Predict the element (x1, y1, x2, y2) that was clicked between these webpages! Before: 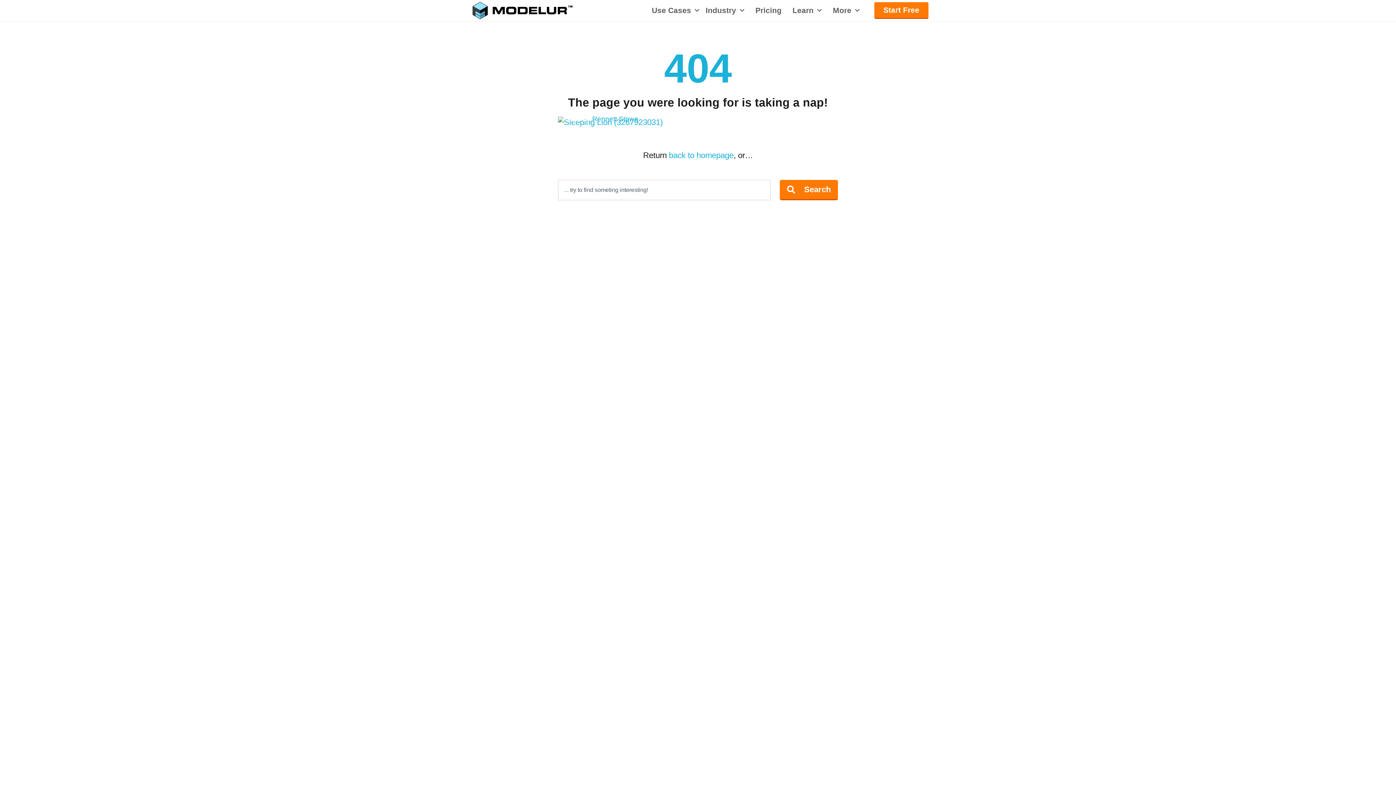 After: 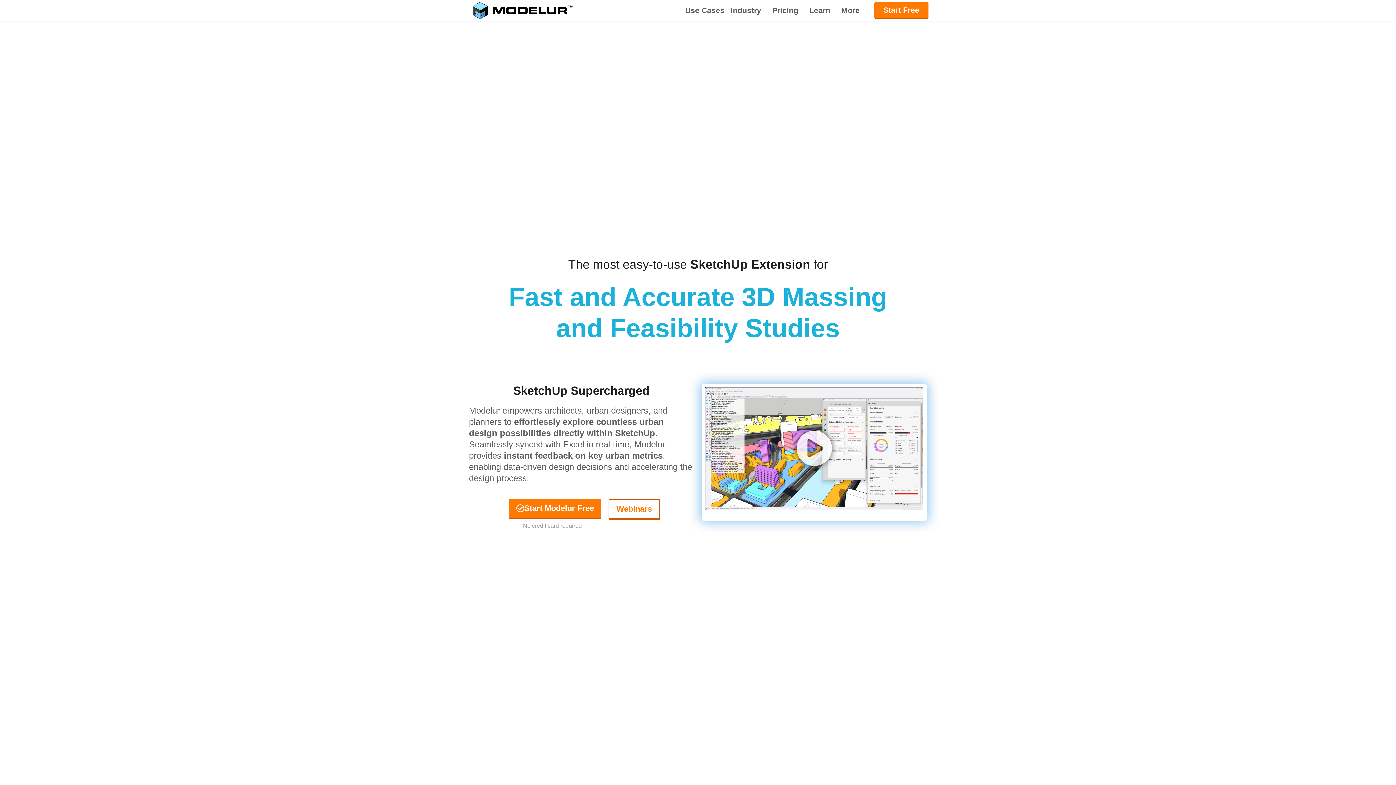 Action: bbox: (669, 151, 733, 160) label: back to homepage